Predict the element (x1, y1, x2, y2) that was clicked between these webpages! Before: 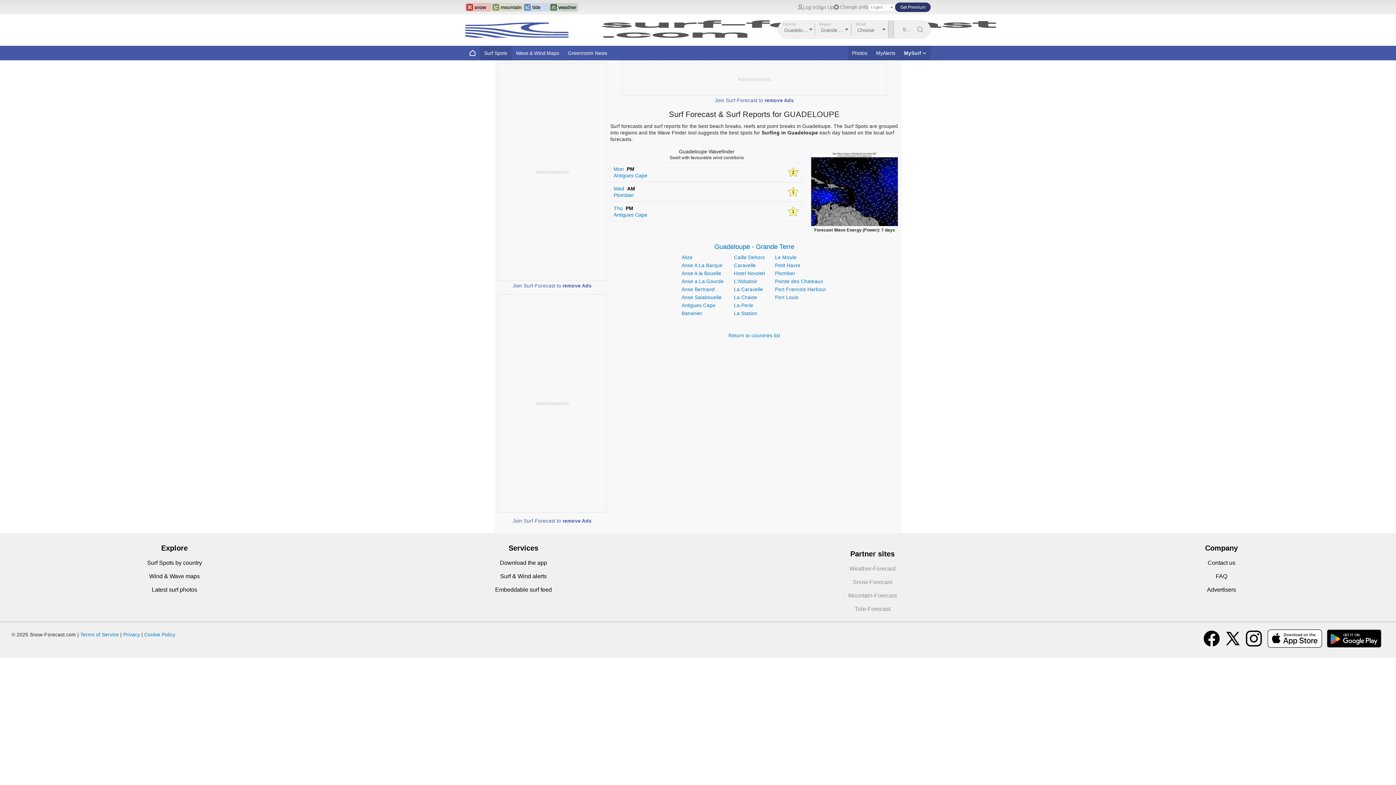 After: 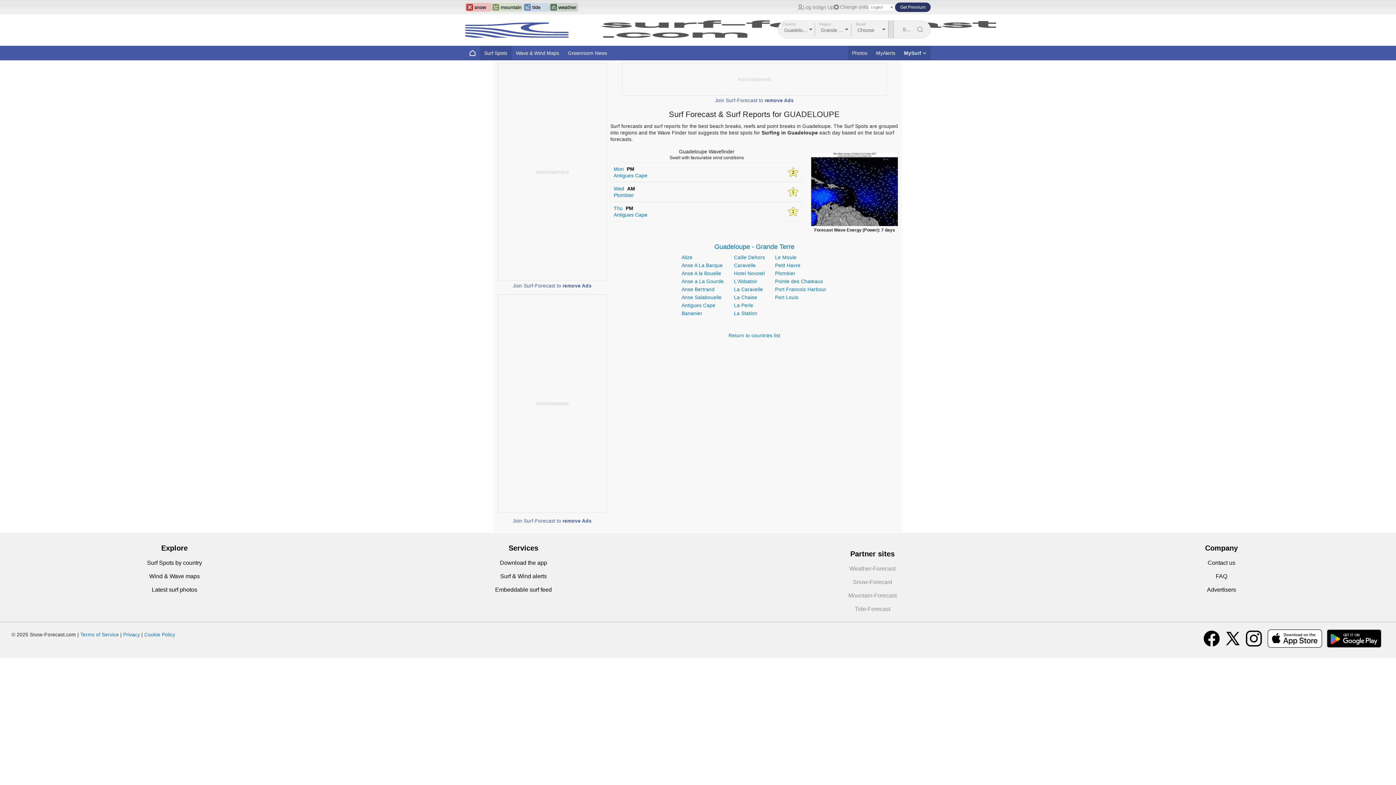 Action: bbox: (1266, 635, 1322, 641)